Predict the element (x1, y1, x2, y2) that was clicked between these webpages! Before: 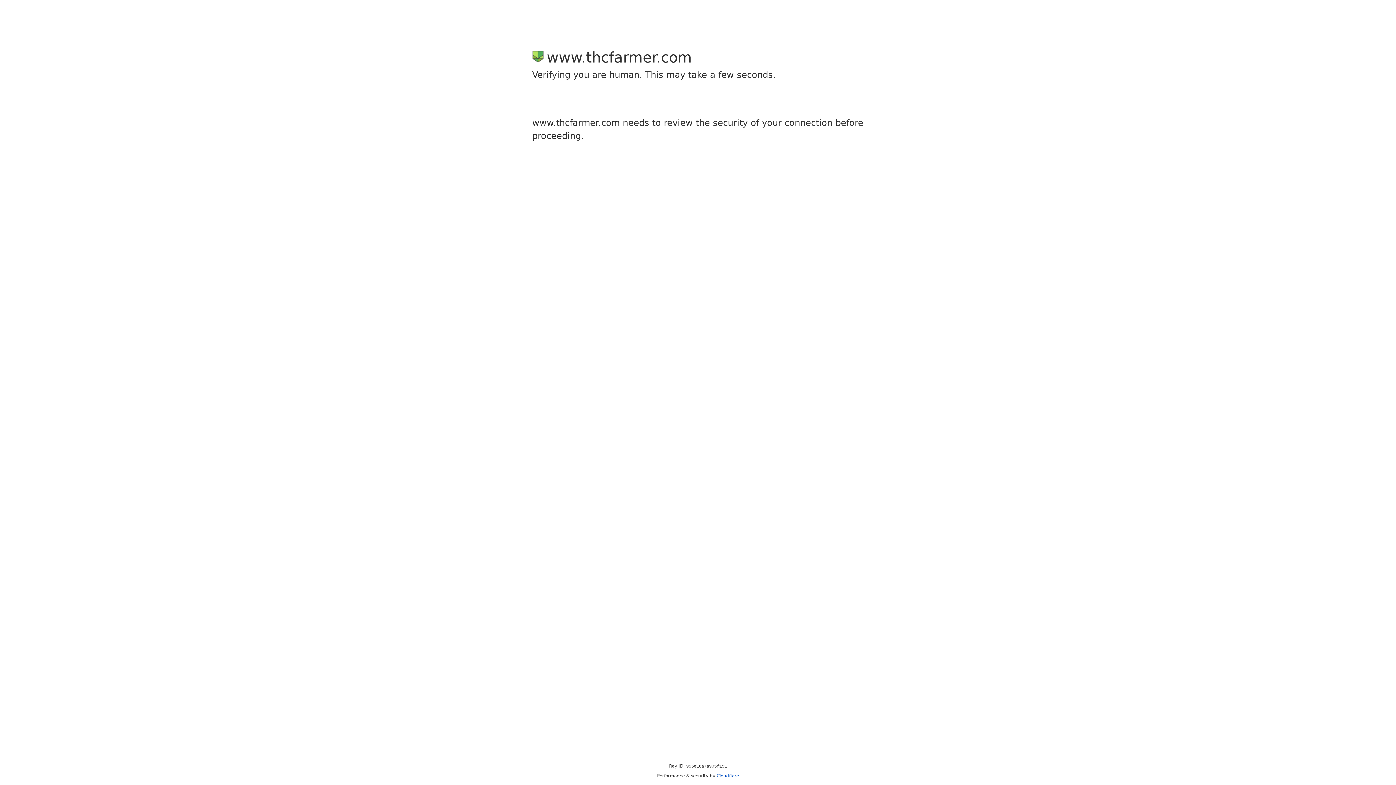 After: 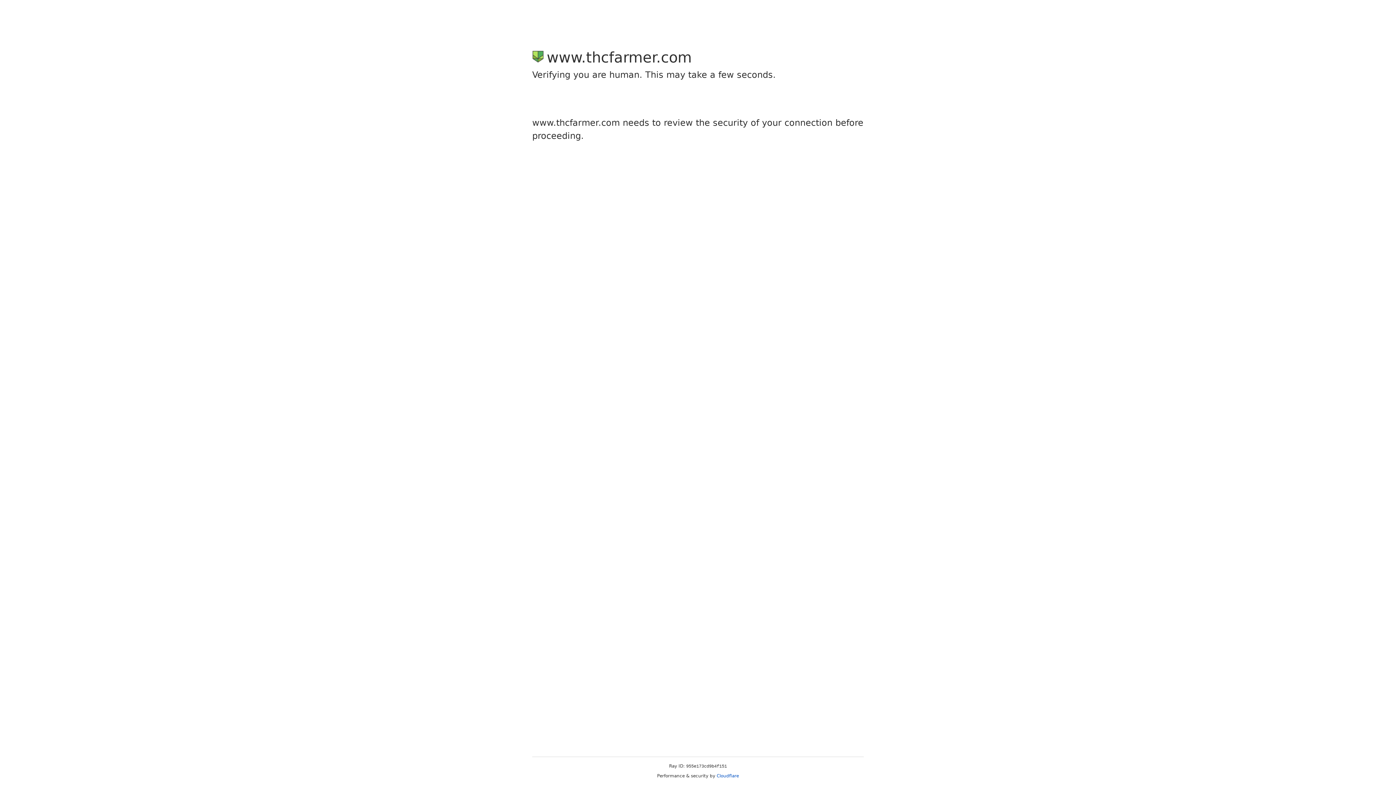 Action: label: Cloudflare bbox: (716, 773, 739, 778)